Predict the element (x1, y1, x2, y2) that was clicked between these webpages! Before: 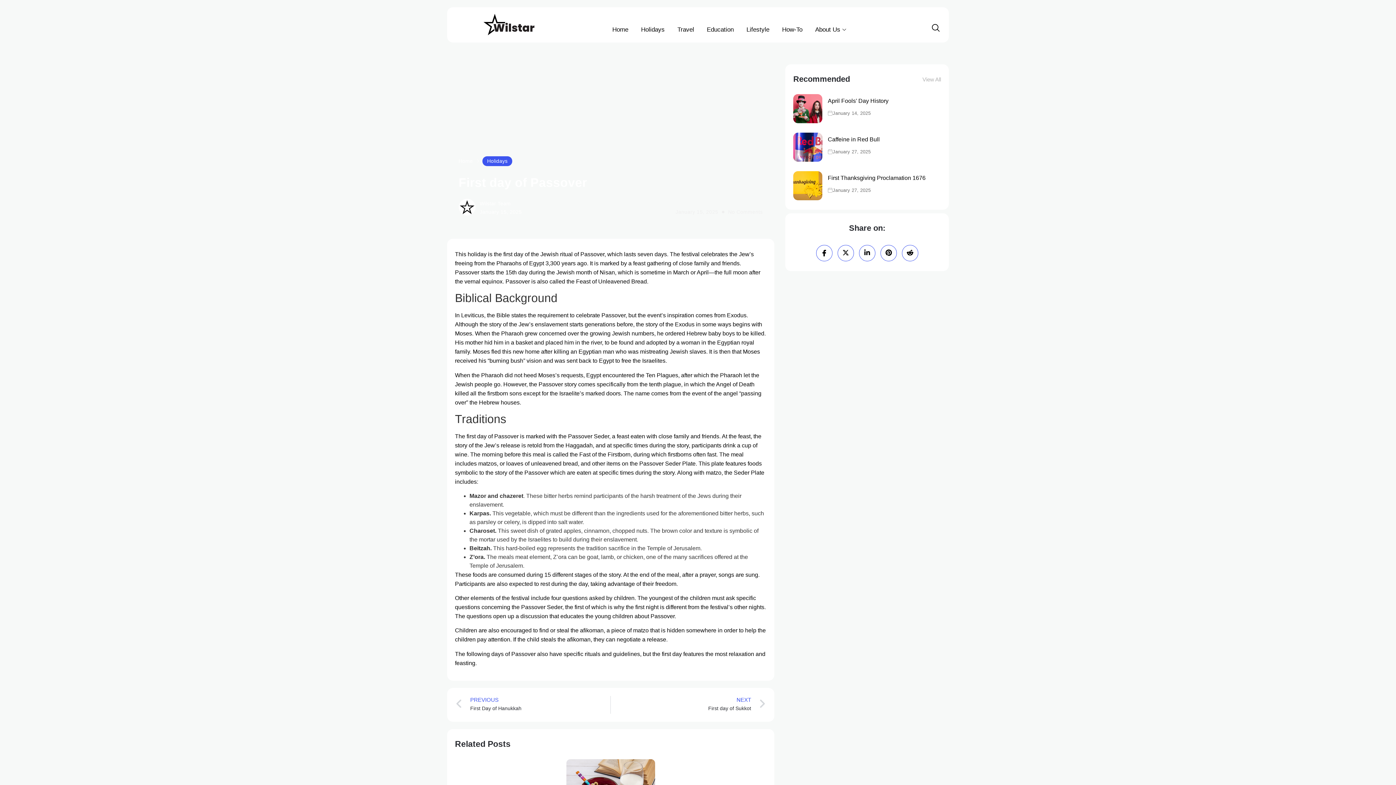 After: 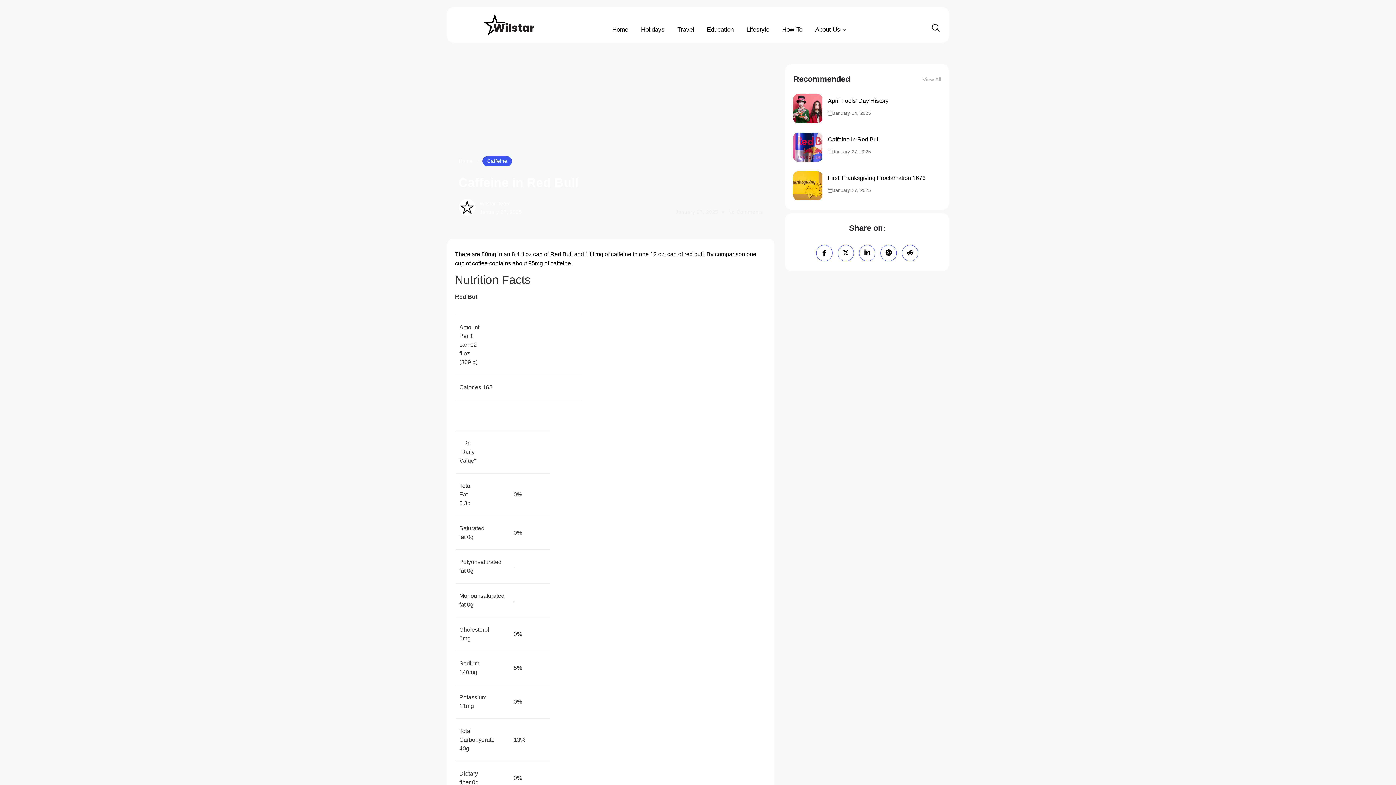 Action: bbox: (793, 132, 822, 161)